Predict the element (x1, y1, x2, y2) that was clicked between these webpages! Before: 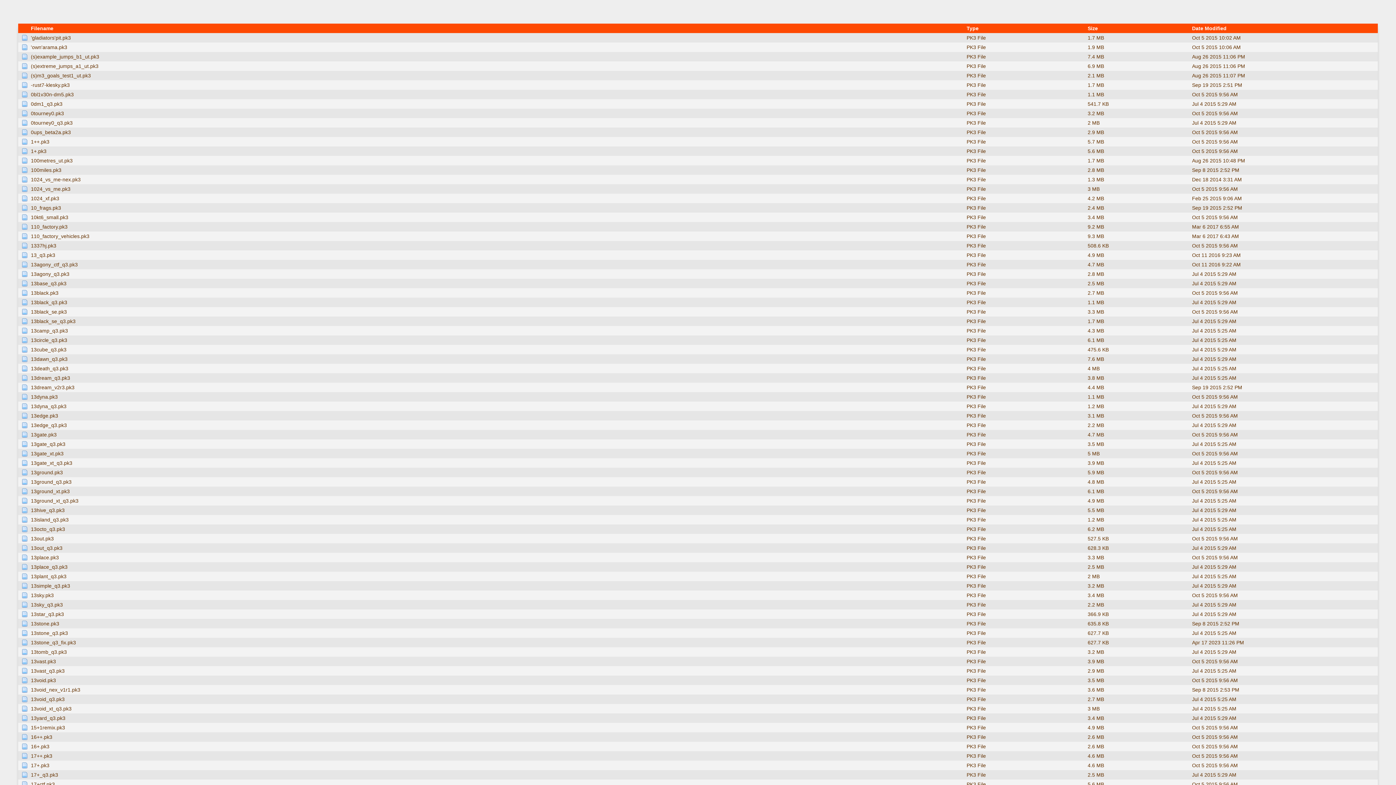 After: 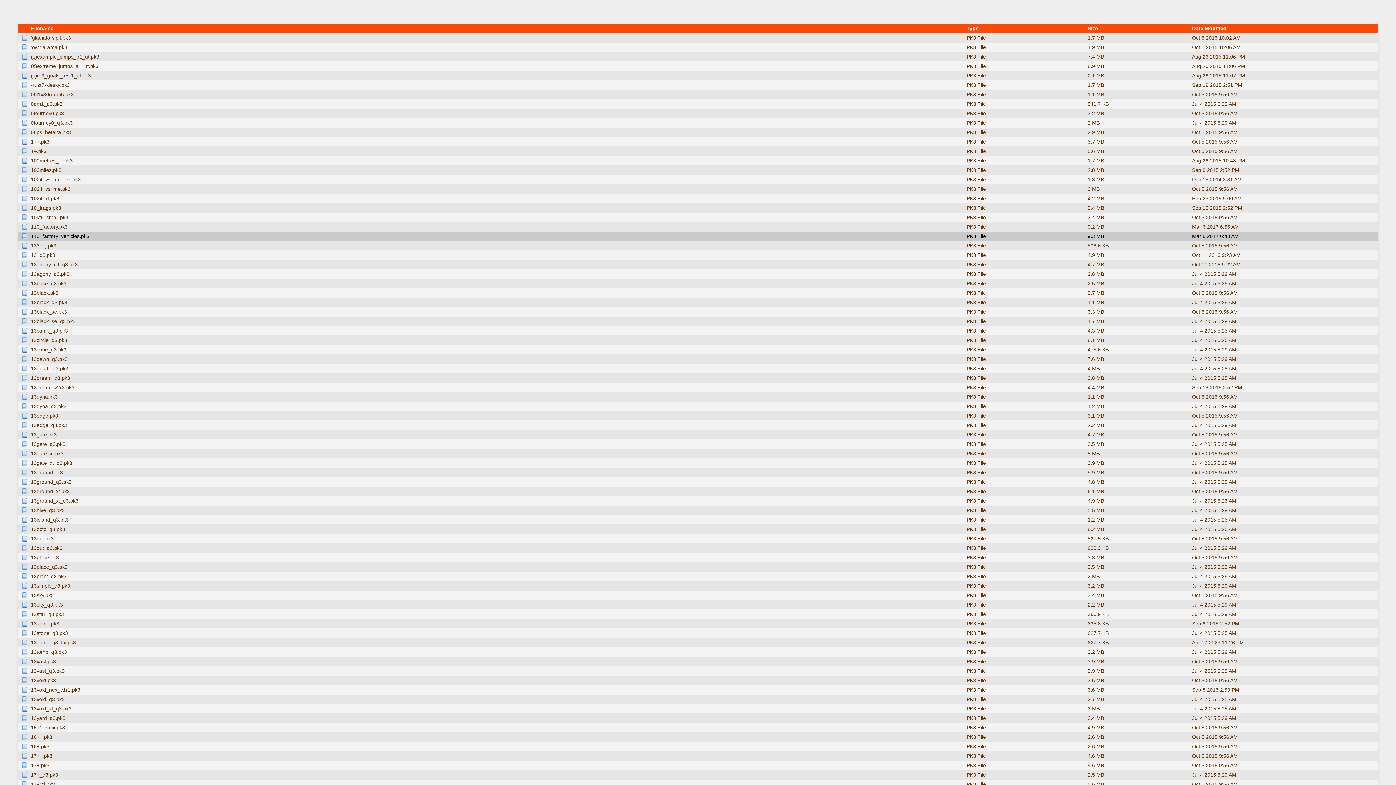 Action: bbox: (1084, 231, 1188, 241) label: 9.3 MB